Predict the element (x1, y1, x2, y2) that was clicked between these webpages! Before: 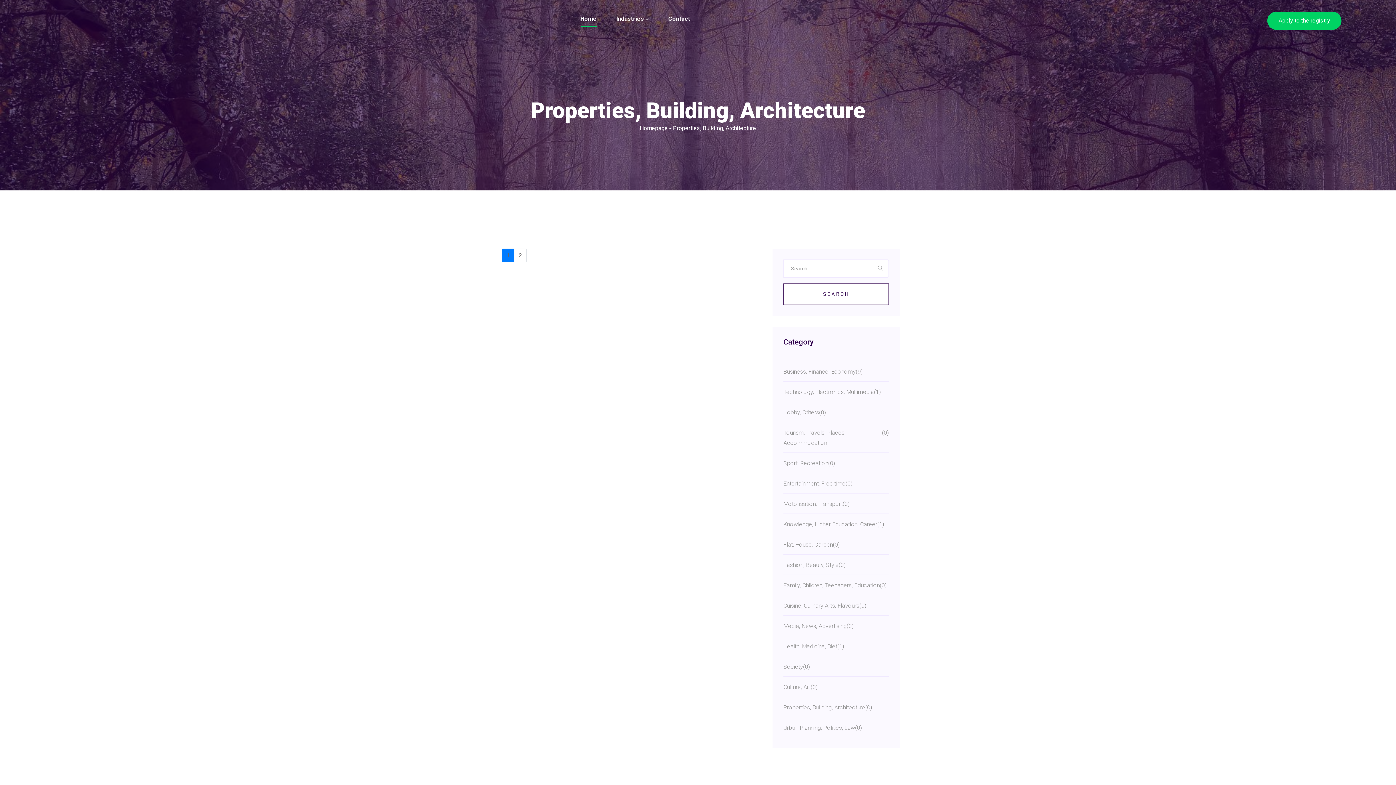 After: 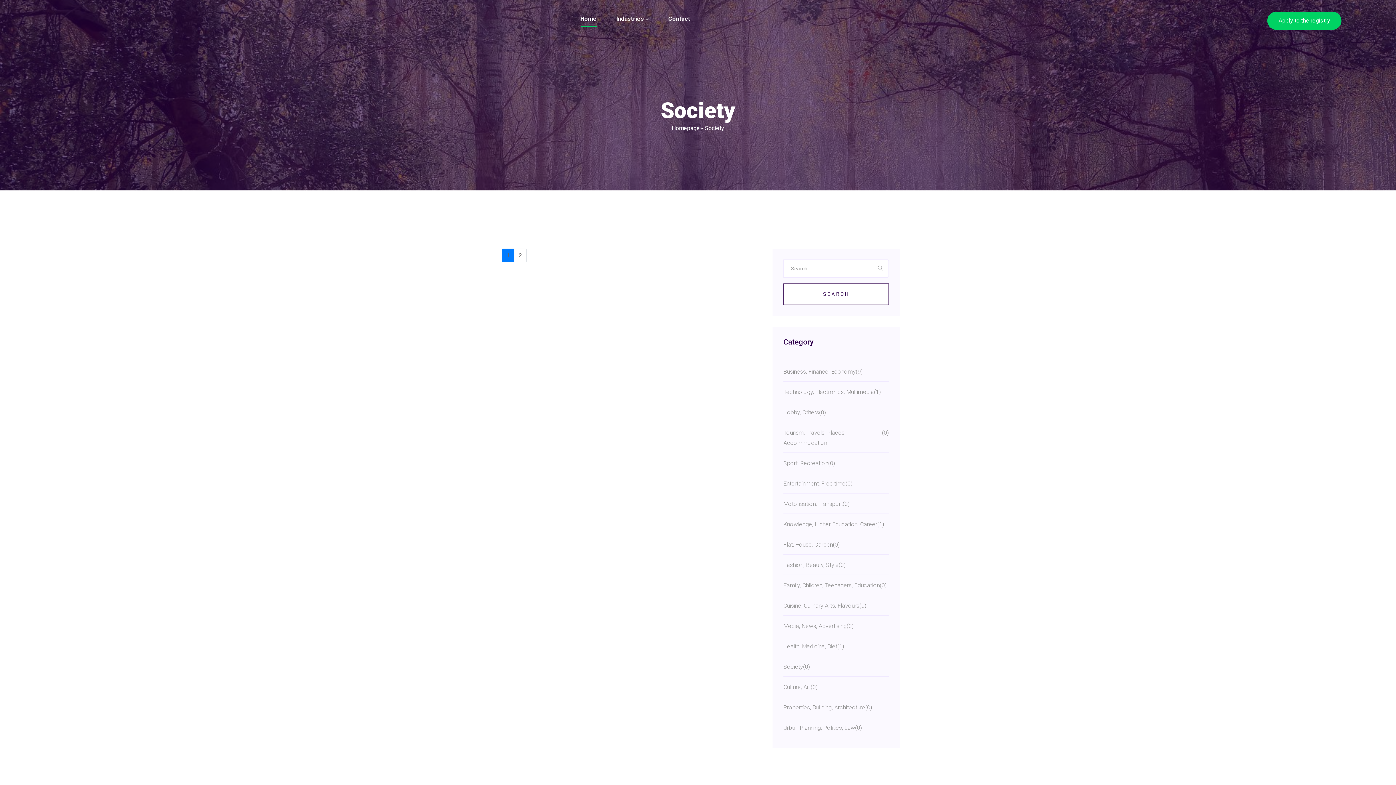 Action: label: Society

(0) bbox: (783, 662, 889, 672)